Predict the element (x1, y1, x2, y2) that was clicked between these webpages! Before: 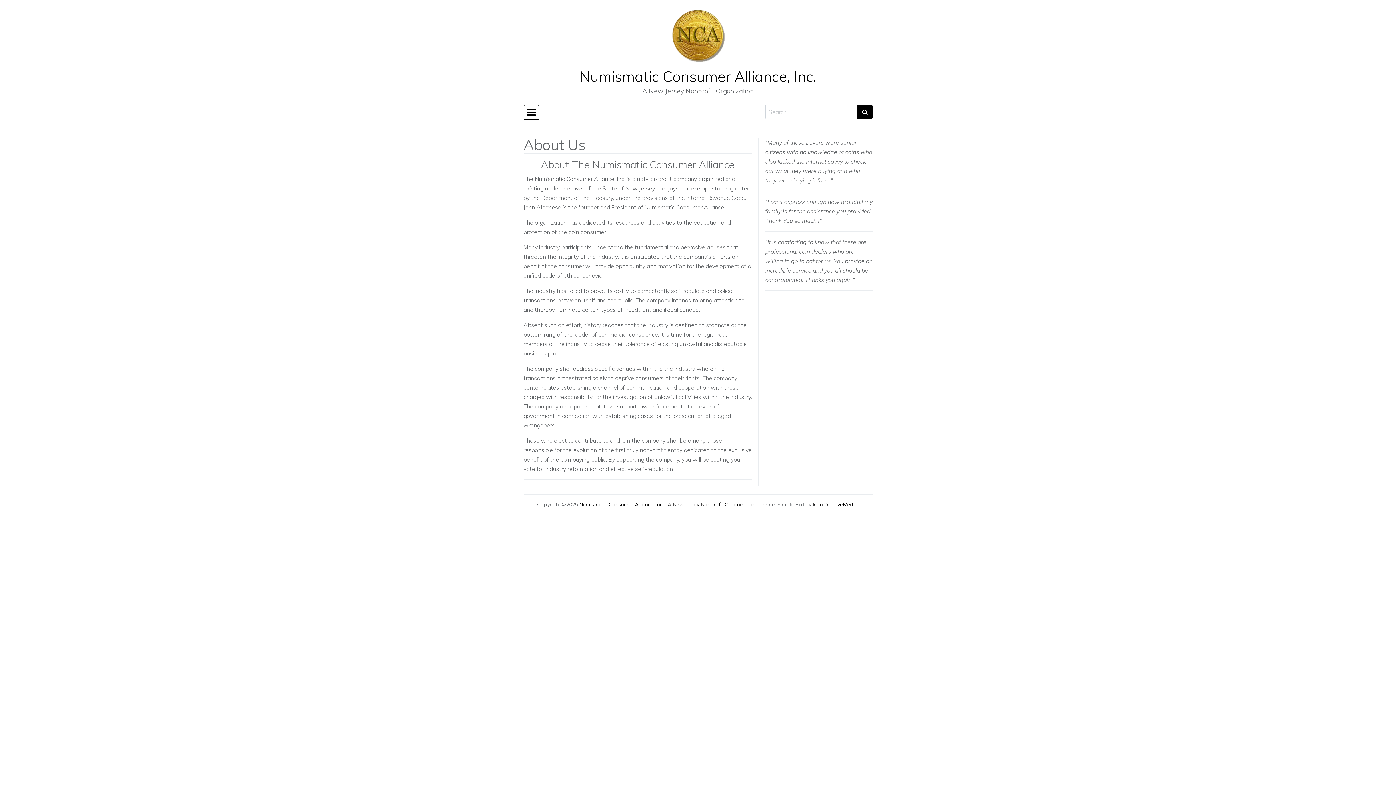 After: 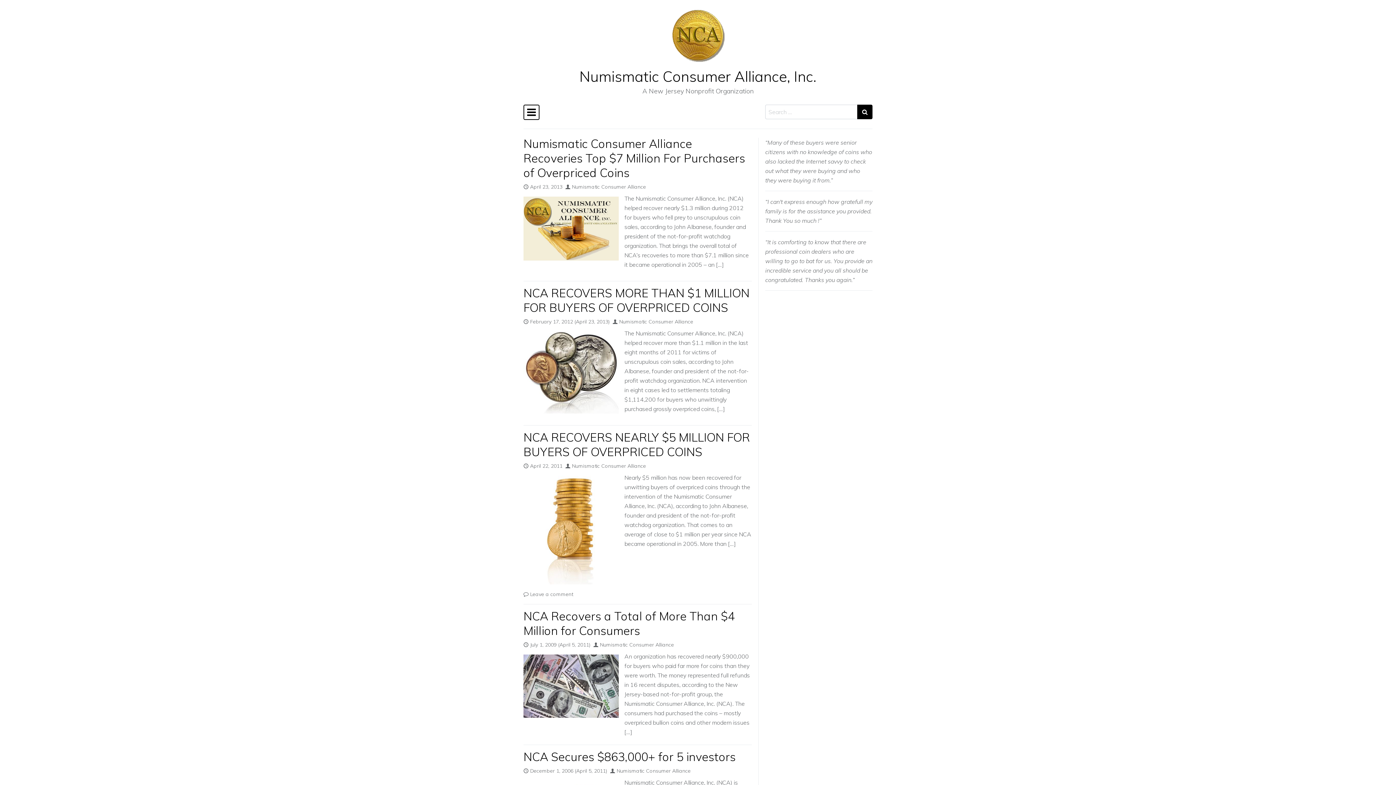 Action: bbox: (671, 8, 725, 62)